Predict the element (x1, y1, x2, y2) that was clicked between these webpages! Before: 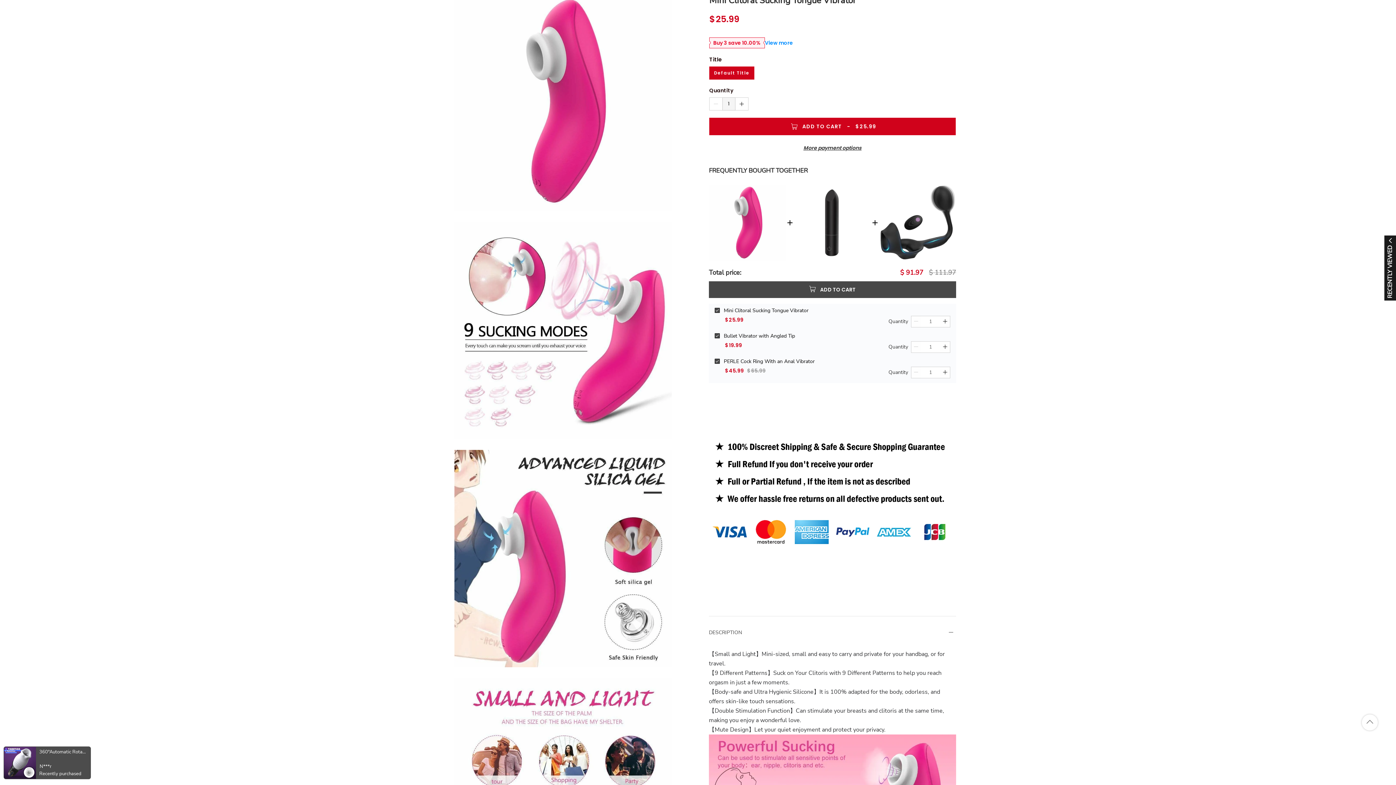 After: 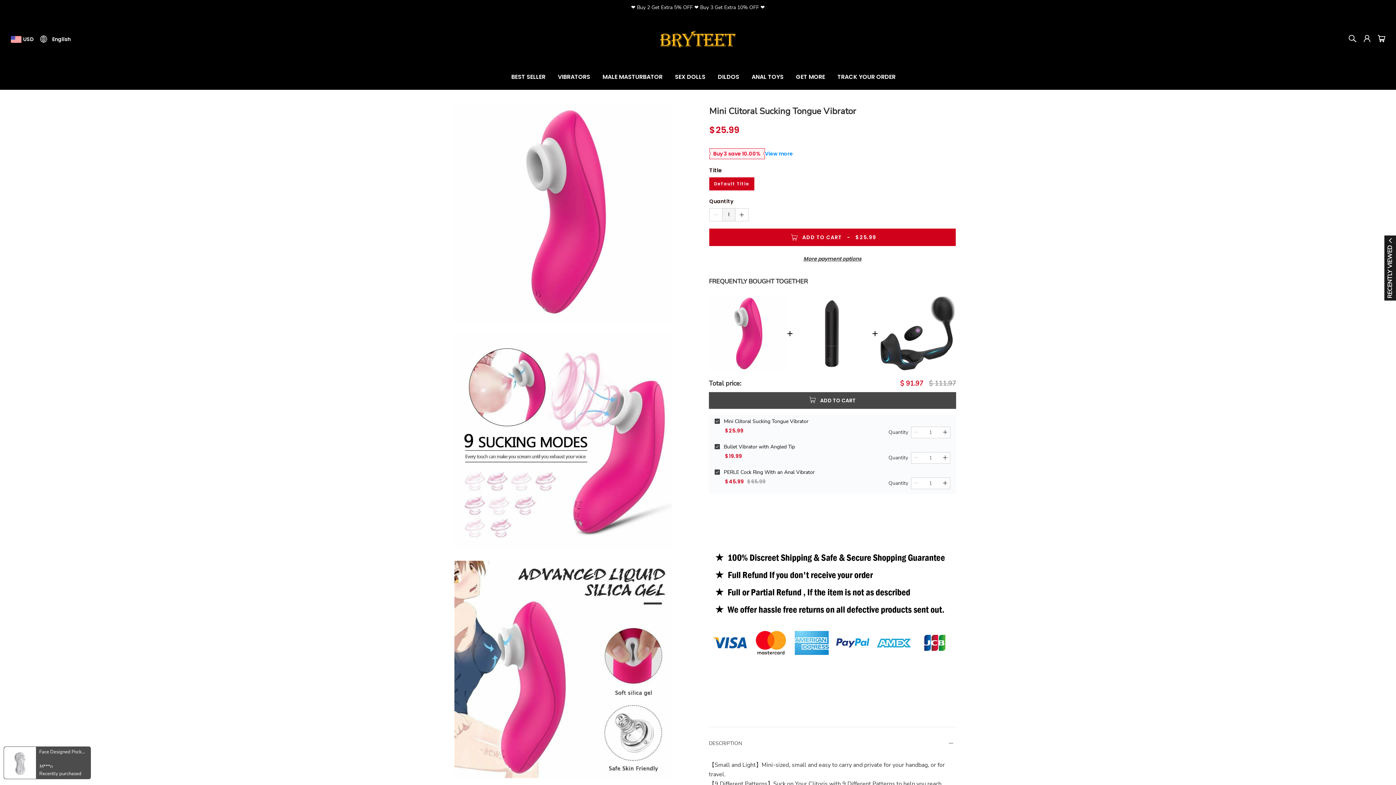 Action: bbox: (1362, 714, 1378, 730)